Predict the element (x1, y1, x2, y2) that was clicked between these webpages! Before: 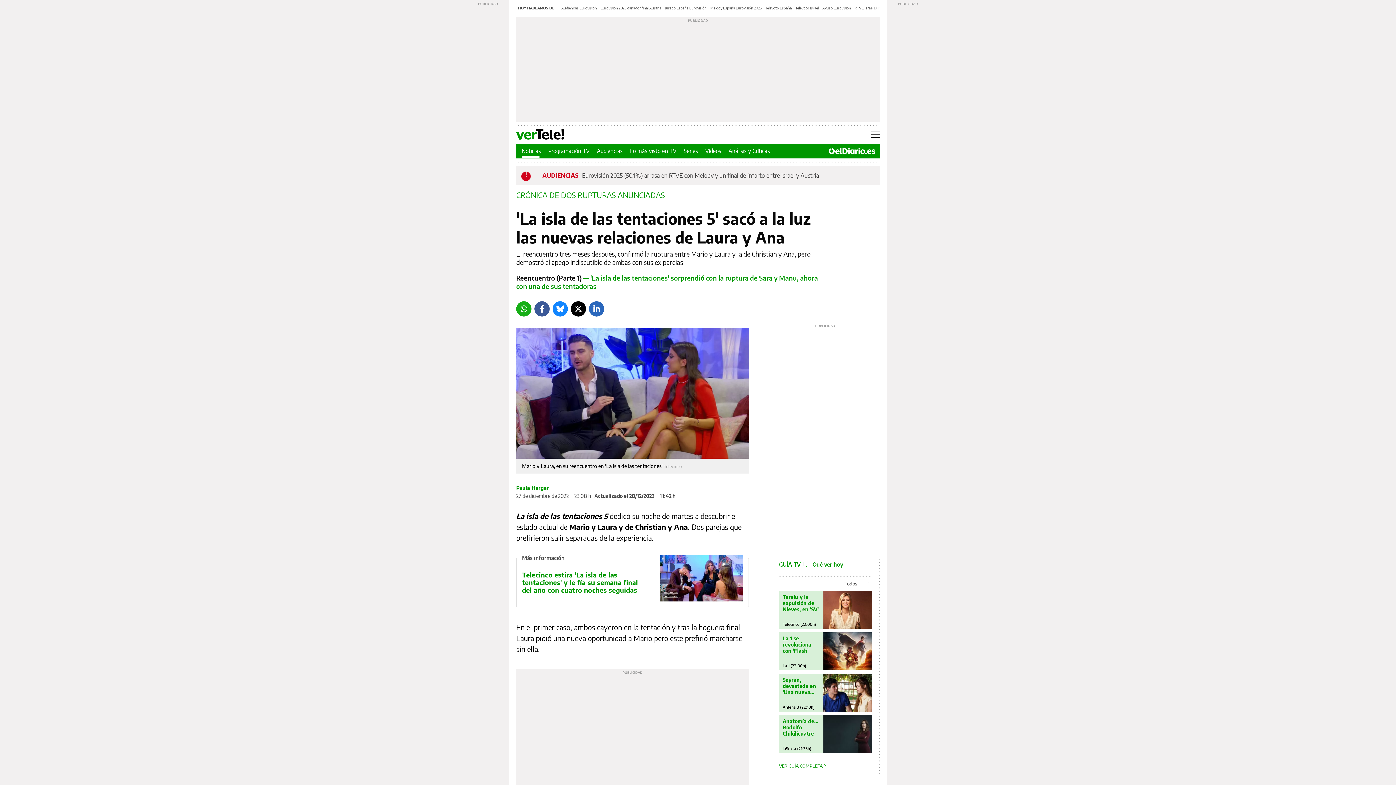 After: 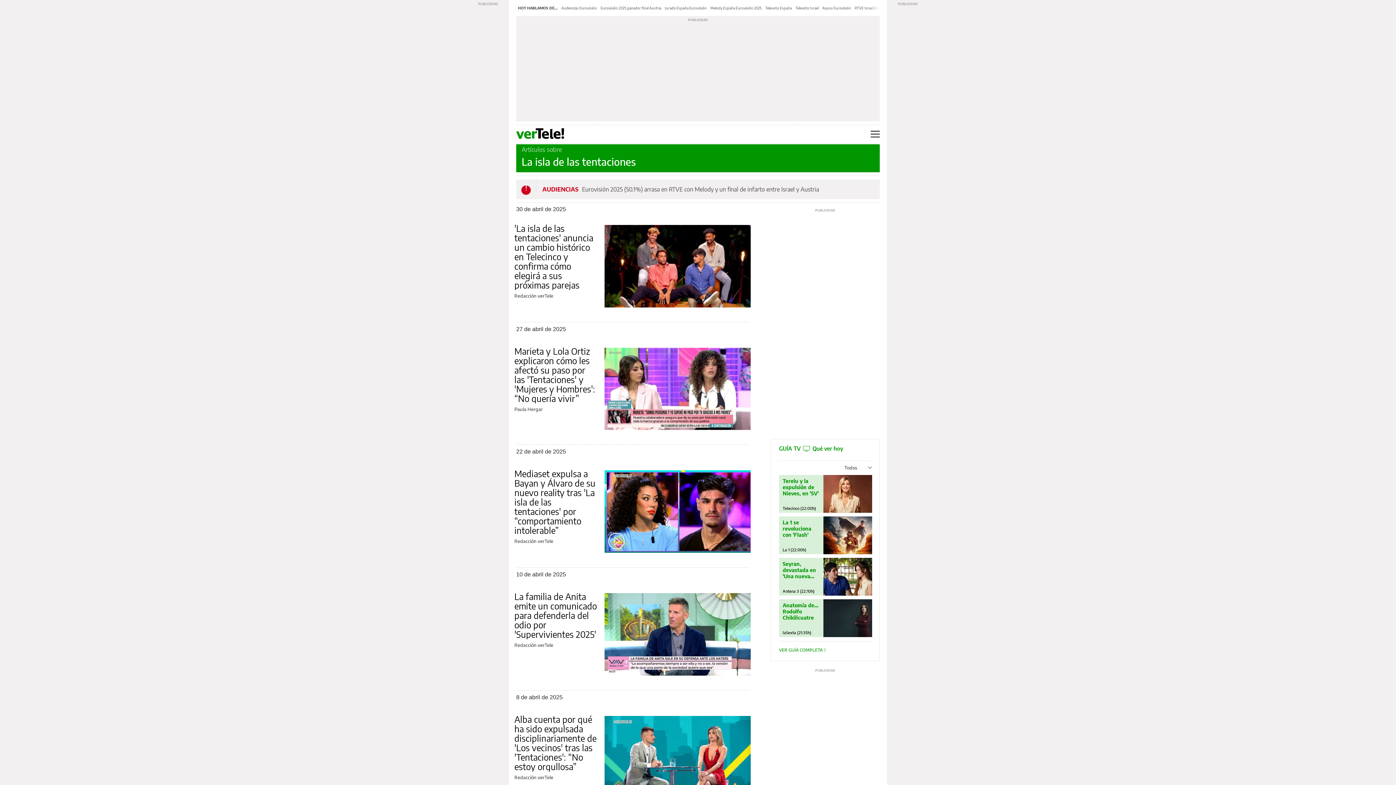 Action: bbox: (516, 190, 665, 199) label: CRÓNICA DE DOS RUPTURAS ANUNCIADAS